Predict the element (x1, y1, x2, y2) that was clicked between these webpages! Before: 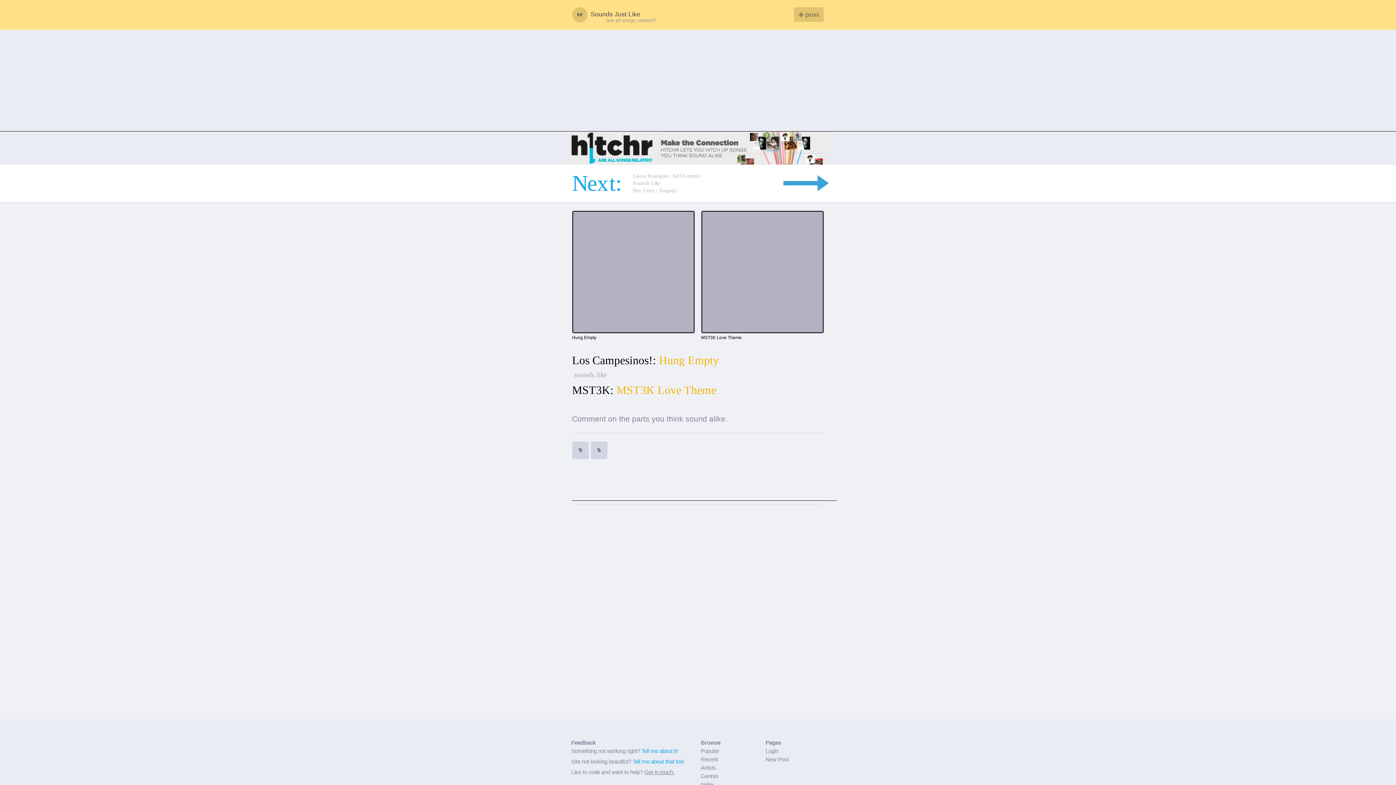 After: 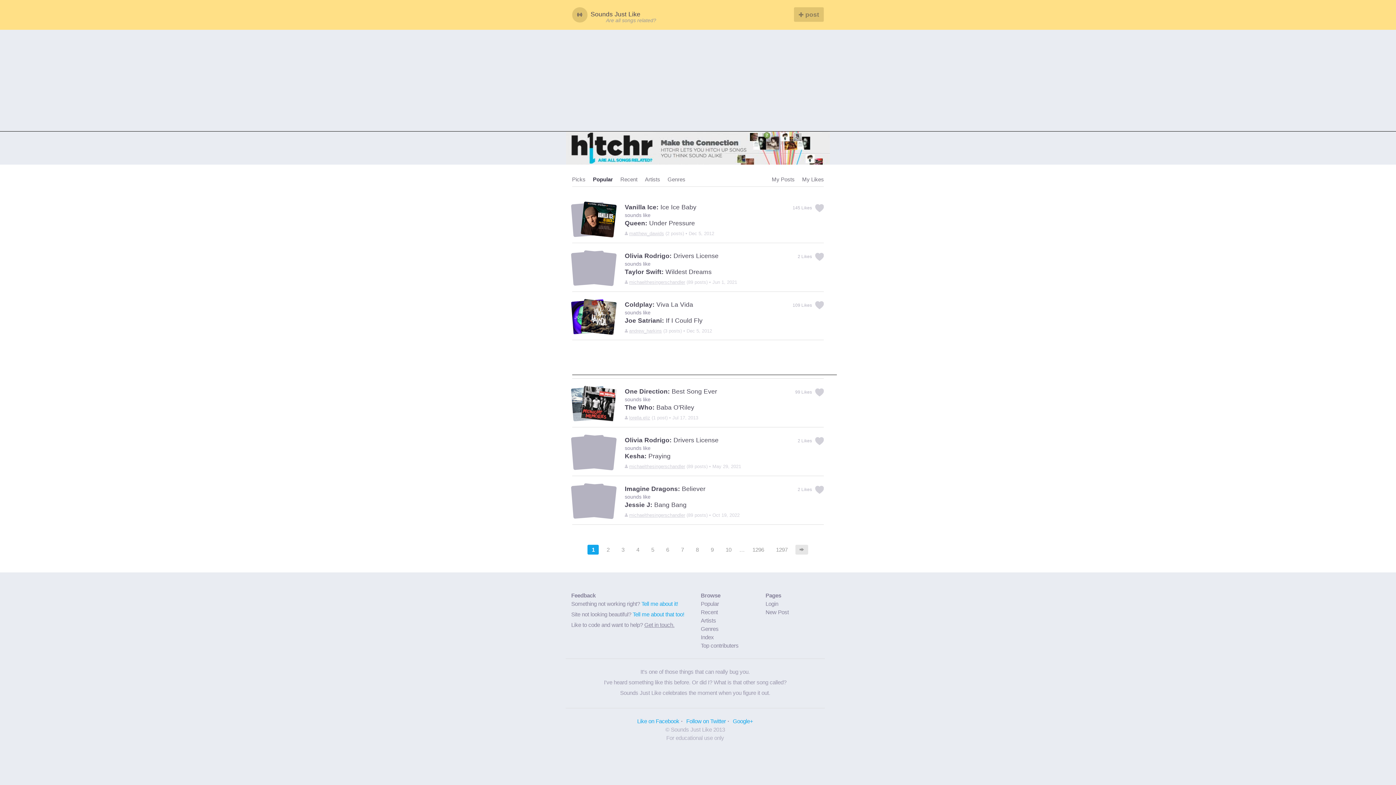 Action: bbox: (700, 748, 719, 754) label: Popular